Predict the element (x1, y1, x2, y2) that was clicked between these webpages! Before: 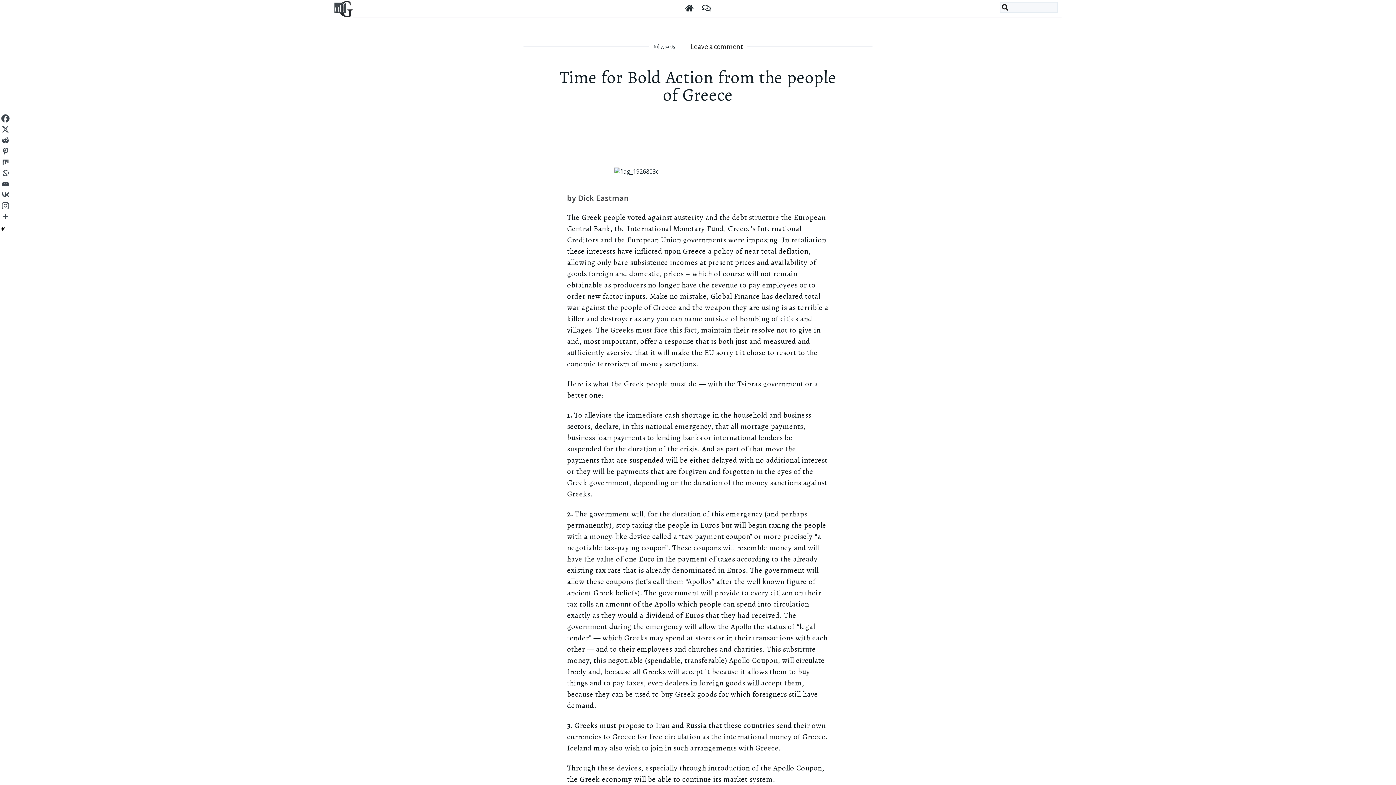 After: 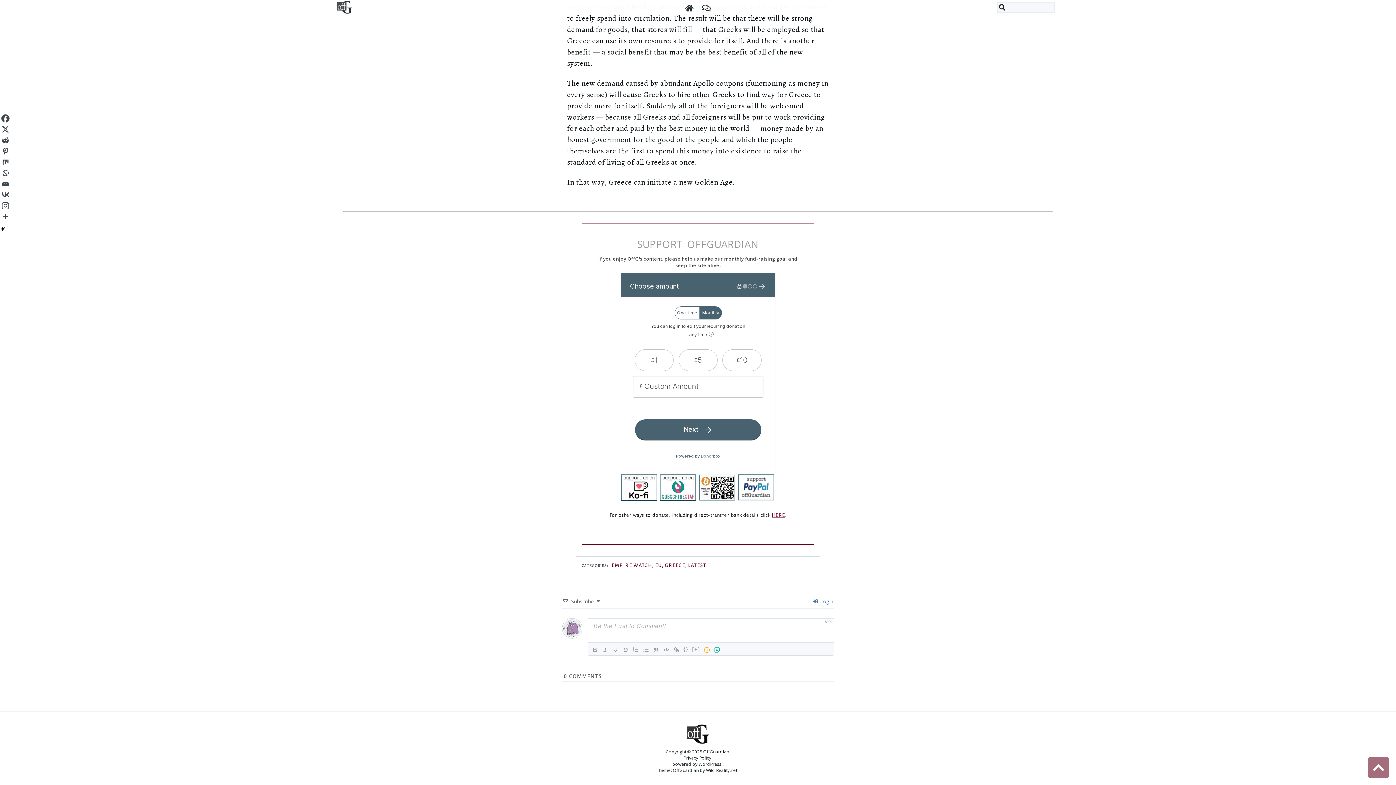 Action: bbox: (702, 6, 710, 11)